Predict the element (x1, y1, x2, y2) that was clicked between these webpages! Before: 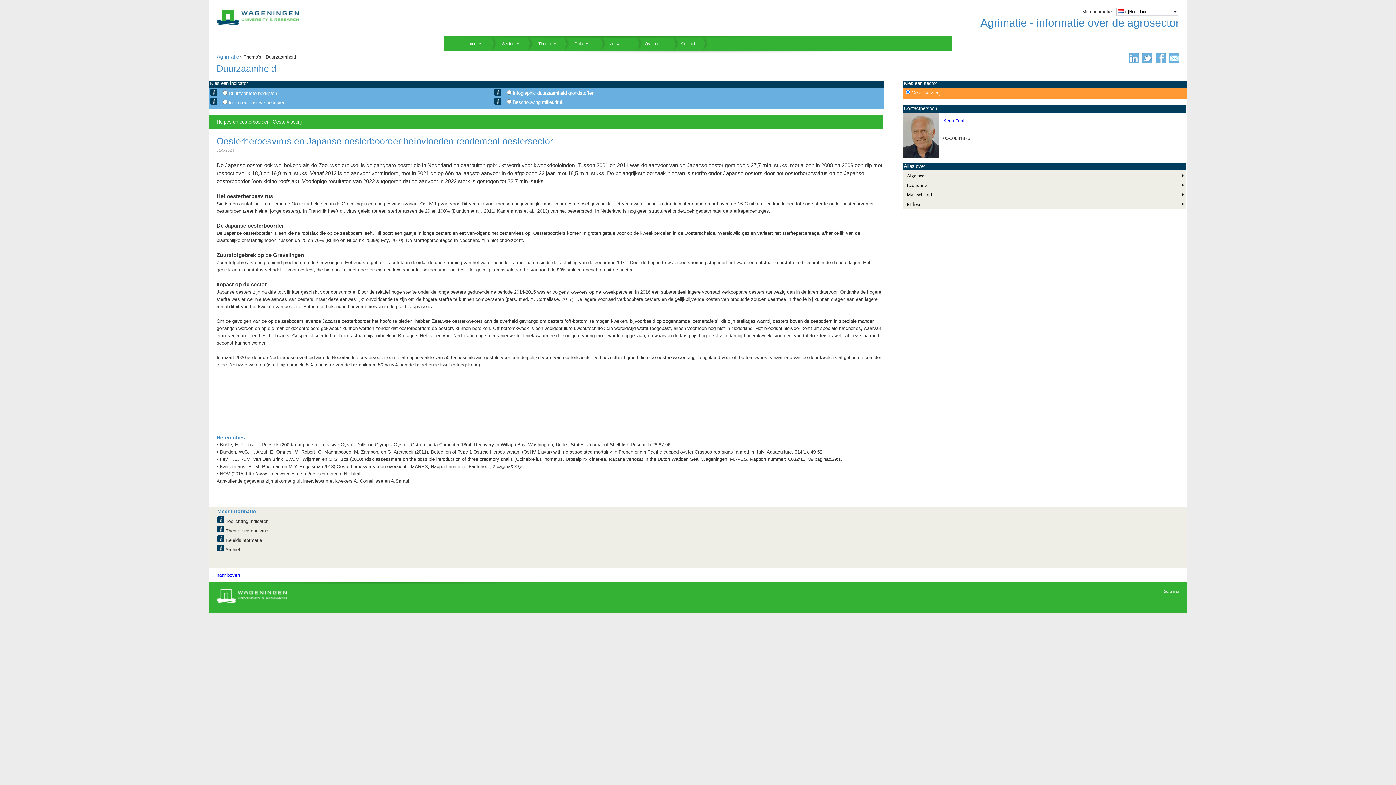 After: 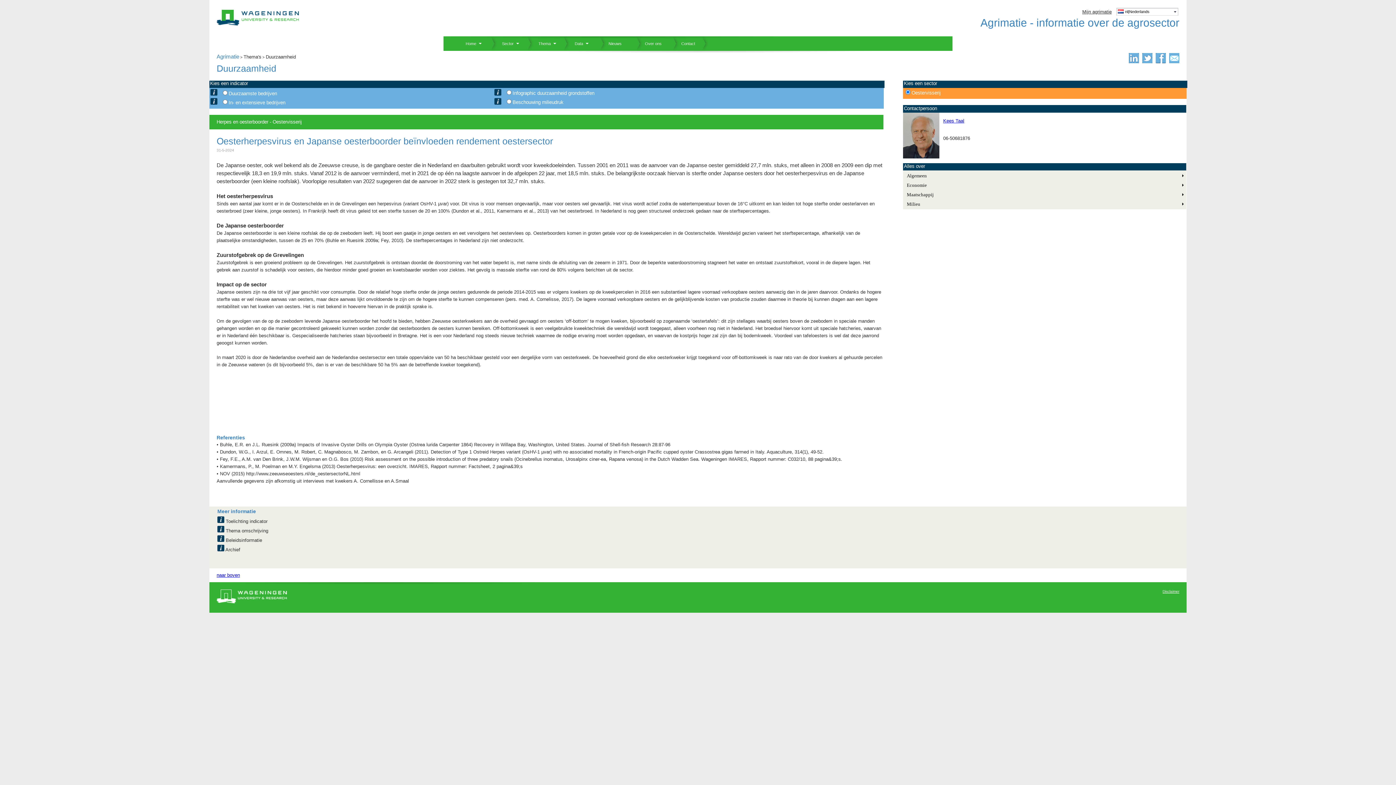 Action: bbox: (1156, 60, 1166, 64)